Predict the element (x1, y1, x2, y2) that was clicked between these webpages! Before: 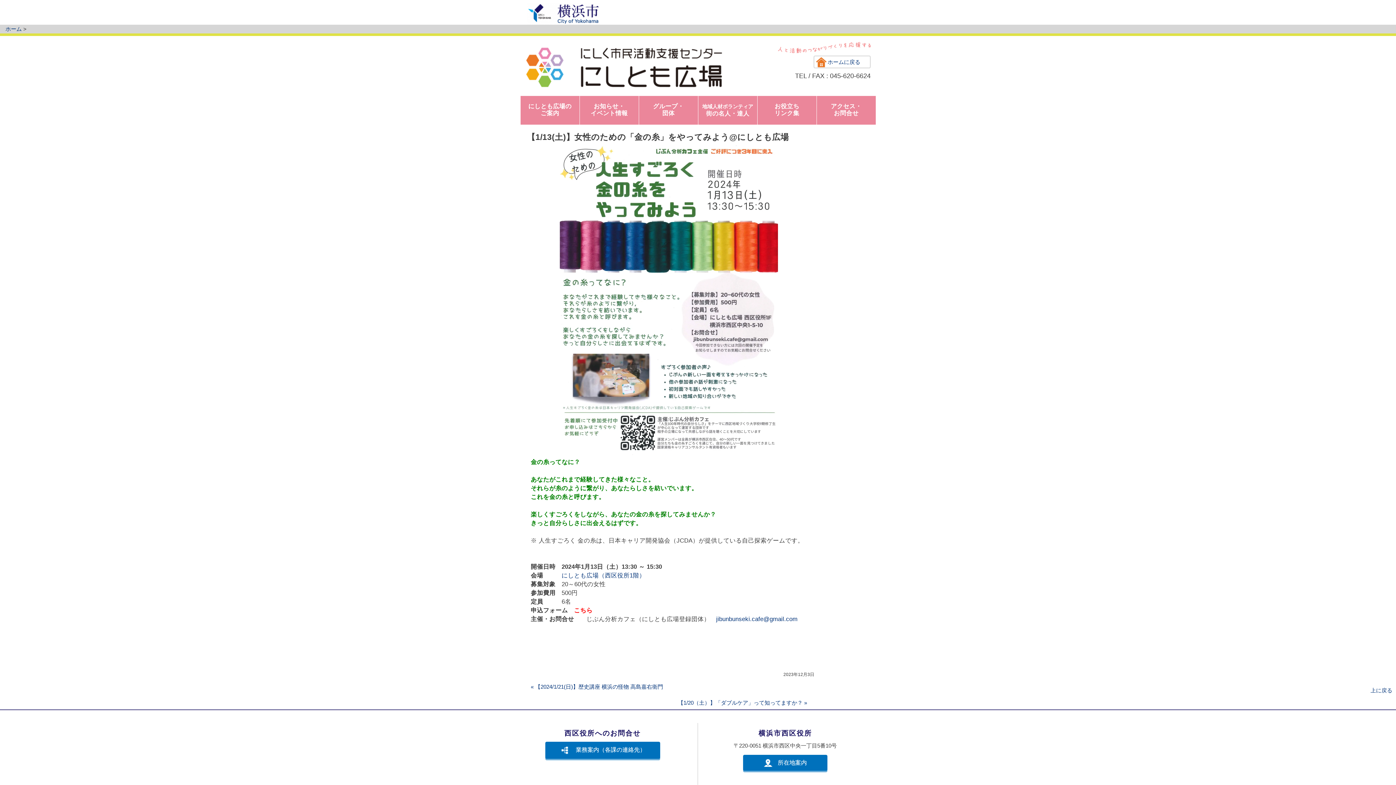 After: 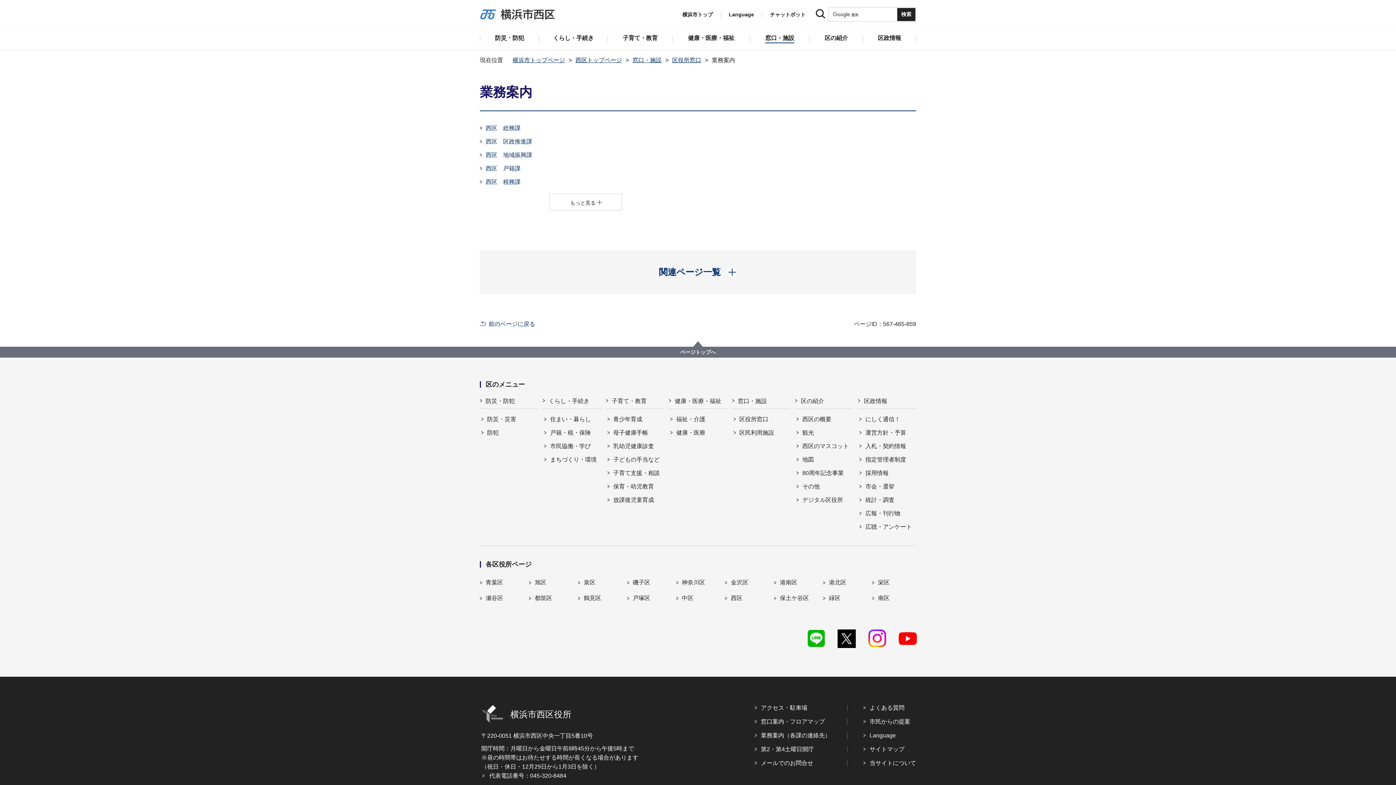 Action: bbox: (545, 742, 660, 759) label: 業務案内（各課の連絡先）